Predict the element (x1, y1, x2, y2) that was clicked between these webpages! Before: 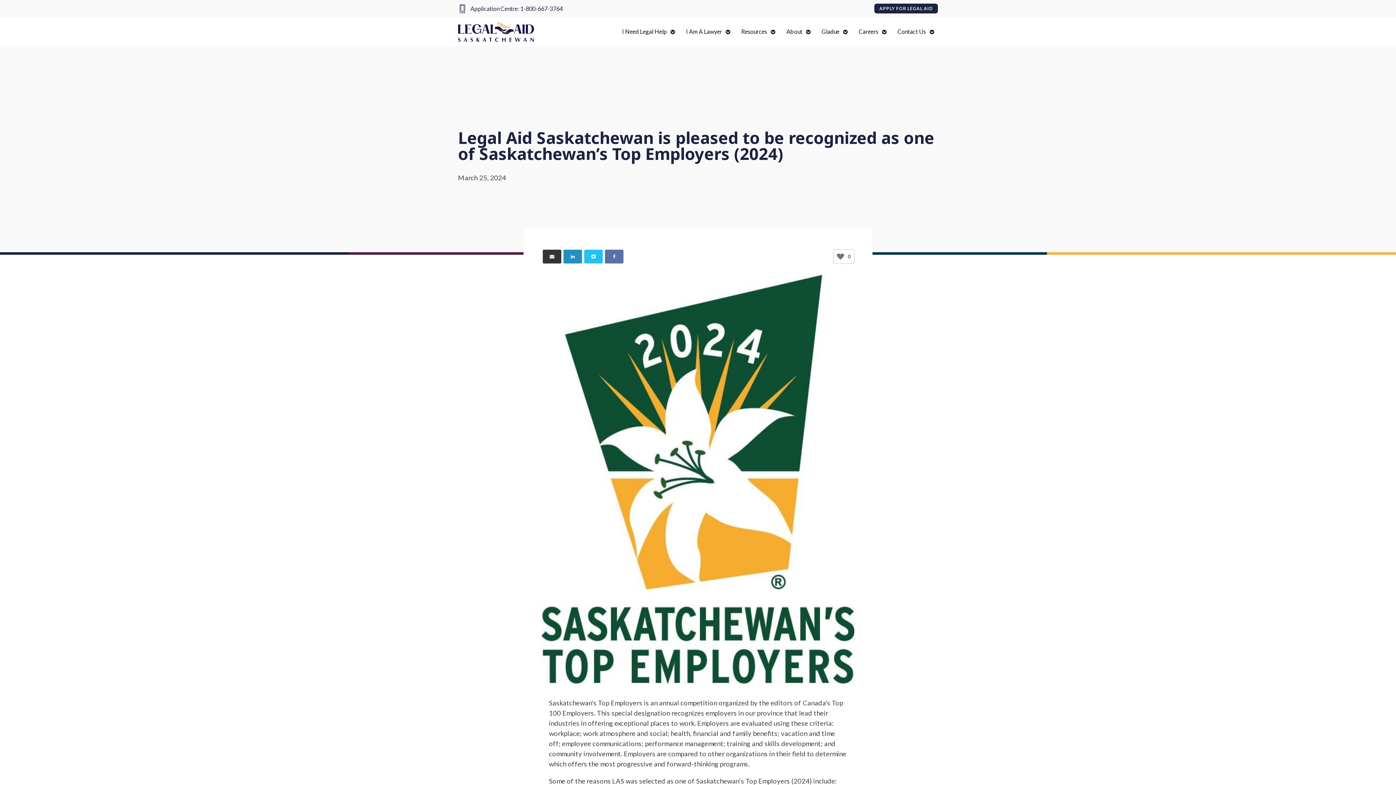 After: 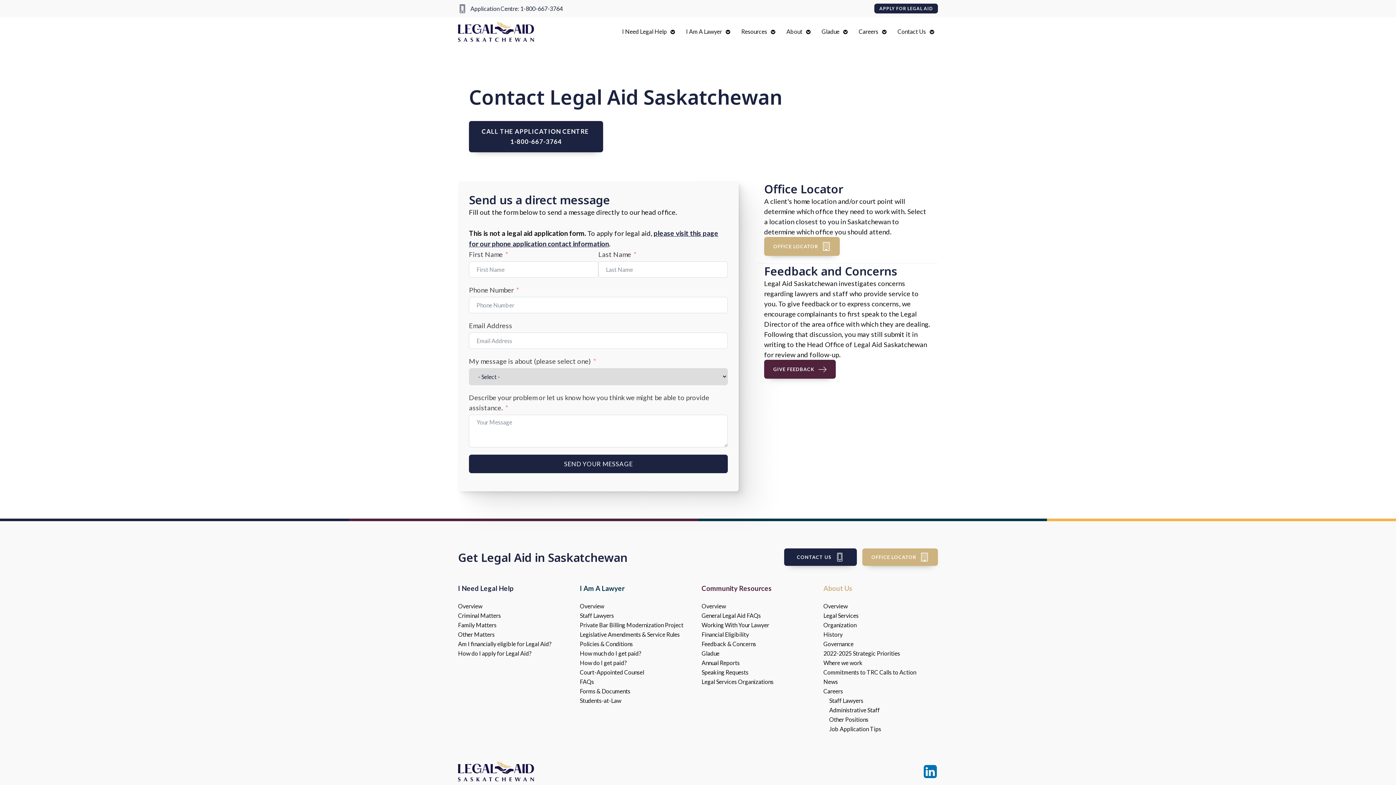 Action: label: Contact Us bbox: (890, 24, 933, 38)